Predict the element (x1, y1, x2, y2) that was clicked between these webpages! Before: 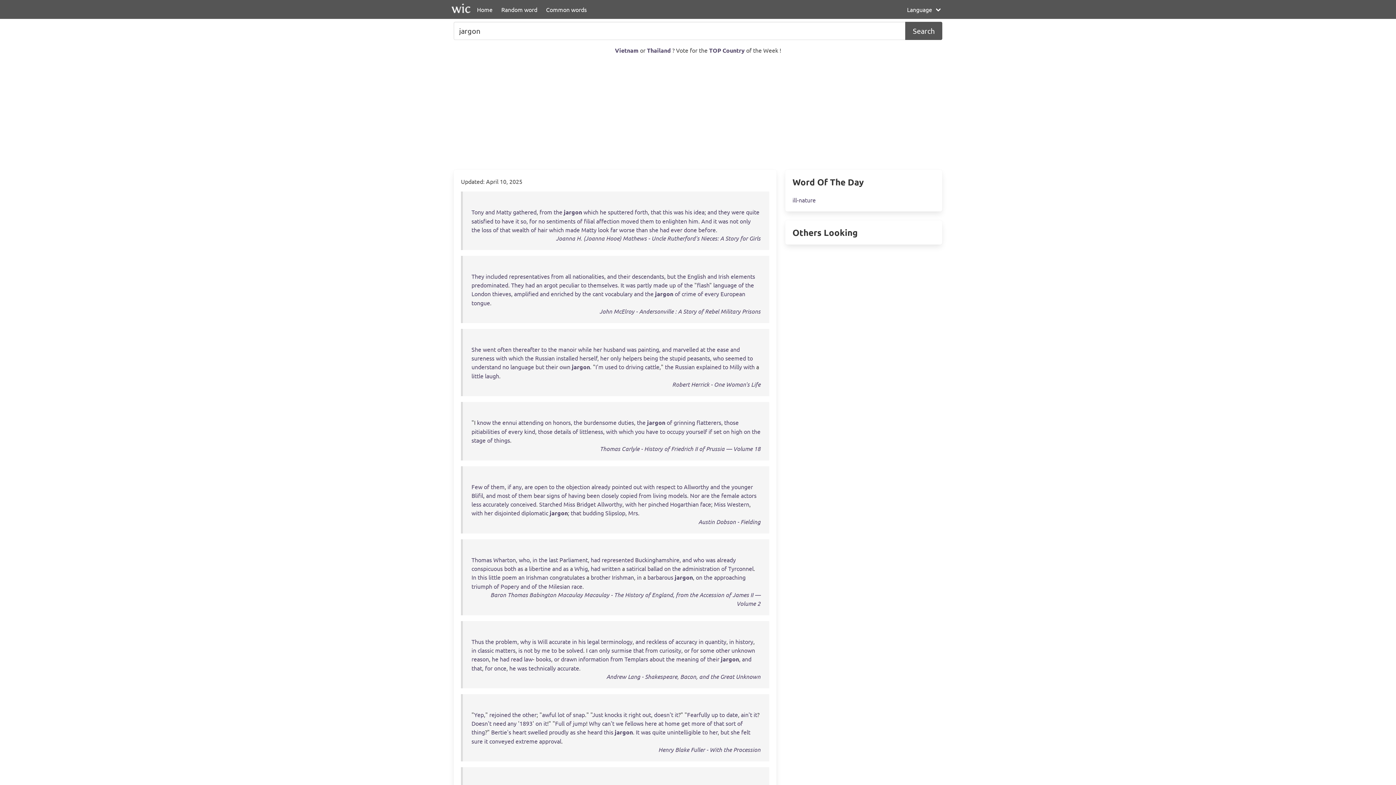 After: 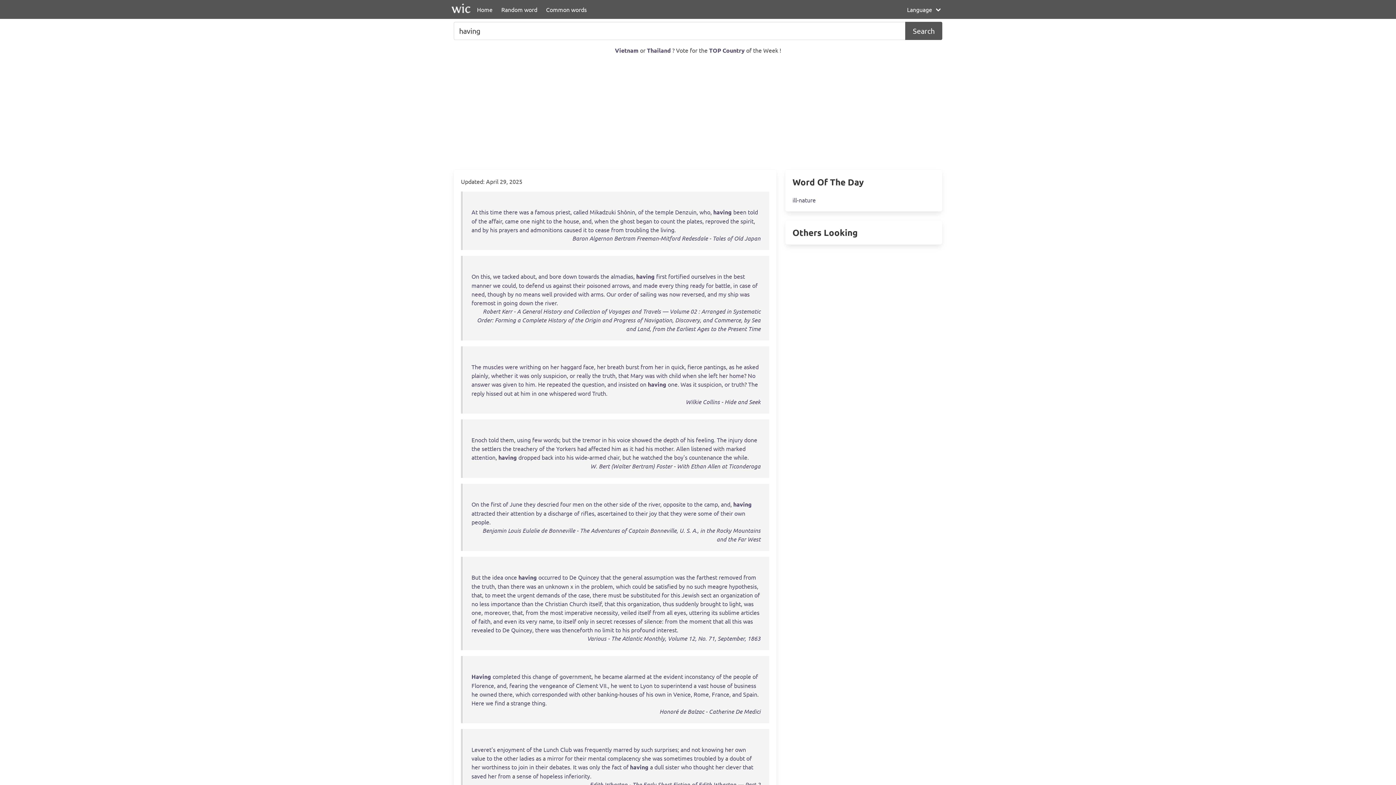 Action: bbox: (568, 492, 585, 499) label: having